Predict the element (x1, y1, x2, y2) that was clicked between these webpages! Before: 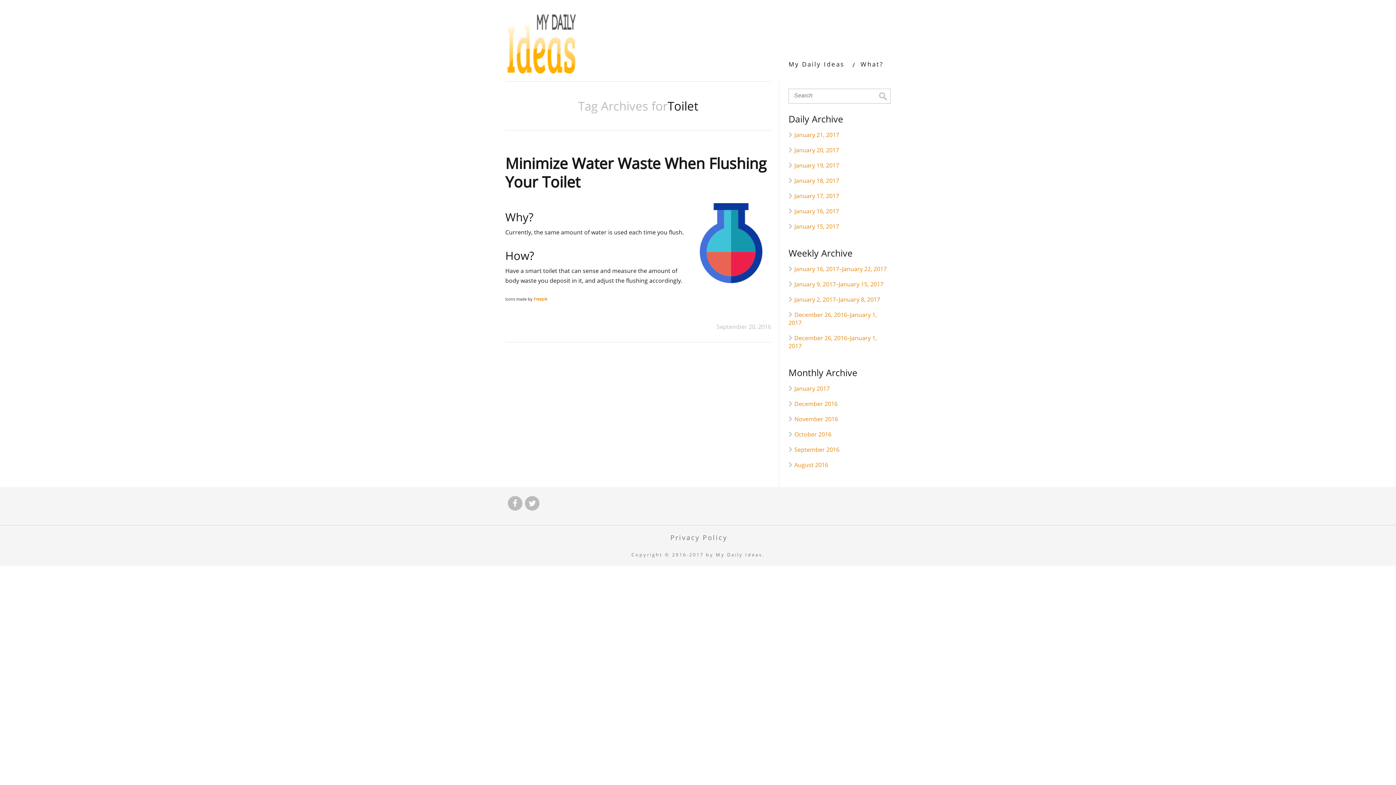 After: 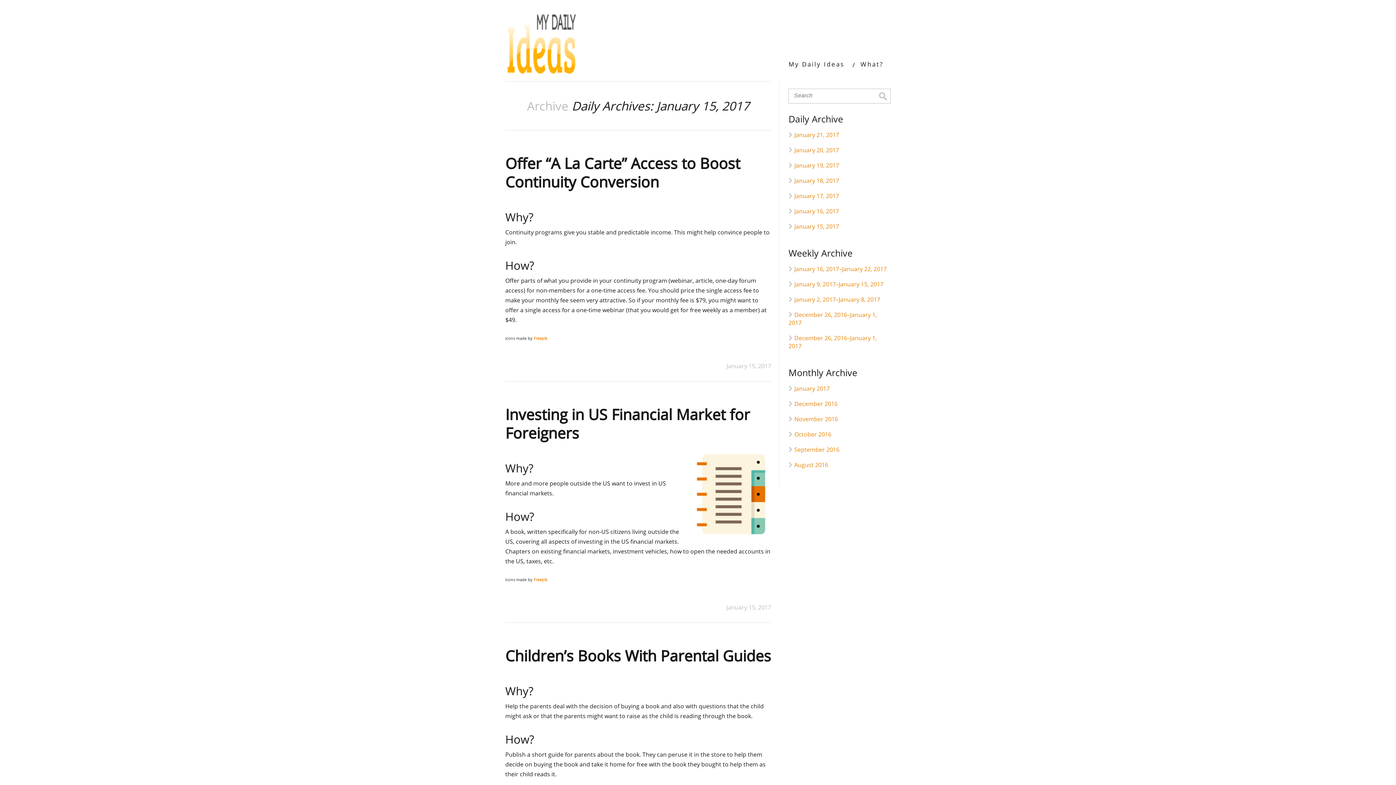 Action: label: January 15, 2017 bbox: (794, 222, 839, 230)